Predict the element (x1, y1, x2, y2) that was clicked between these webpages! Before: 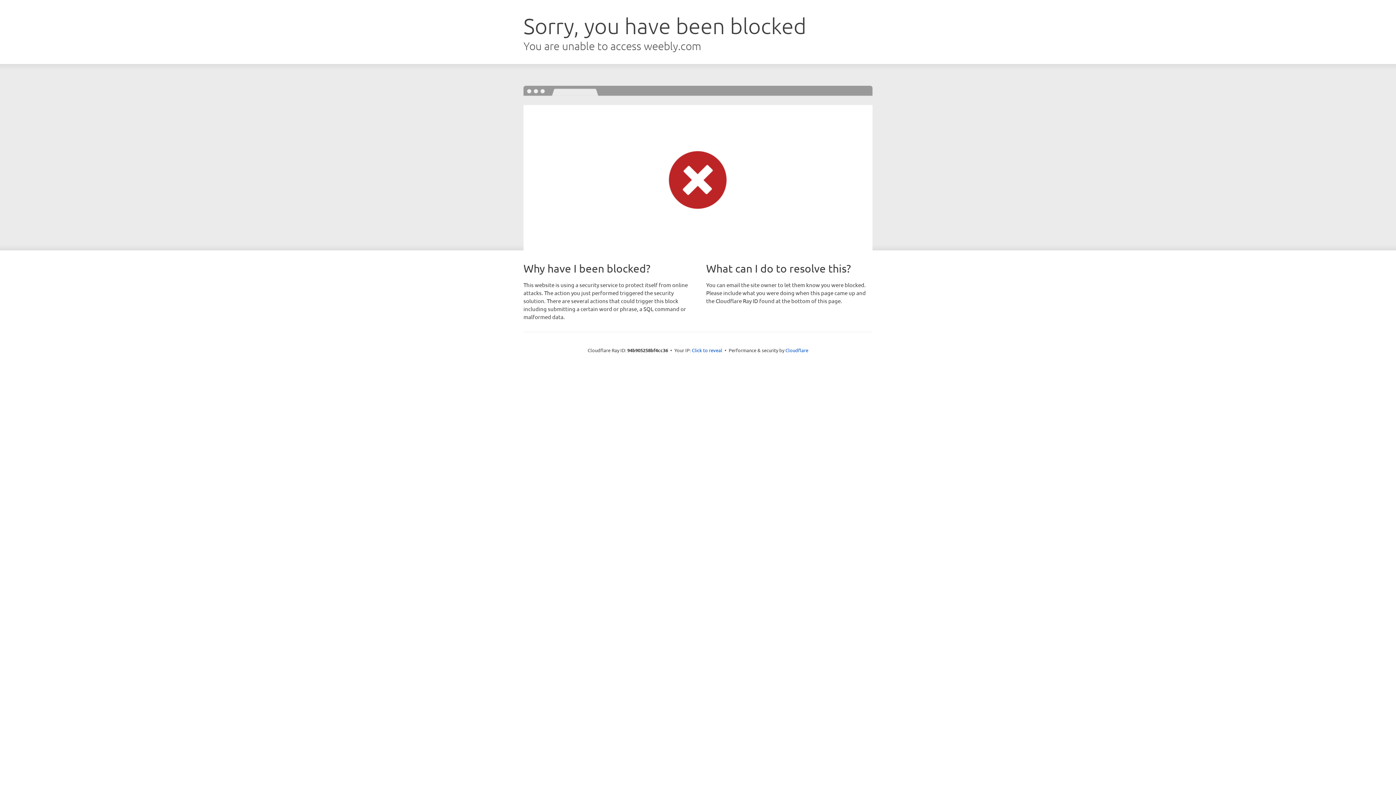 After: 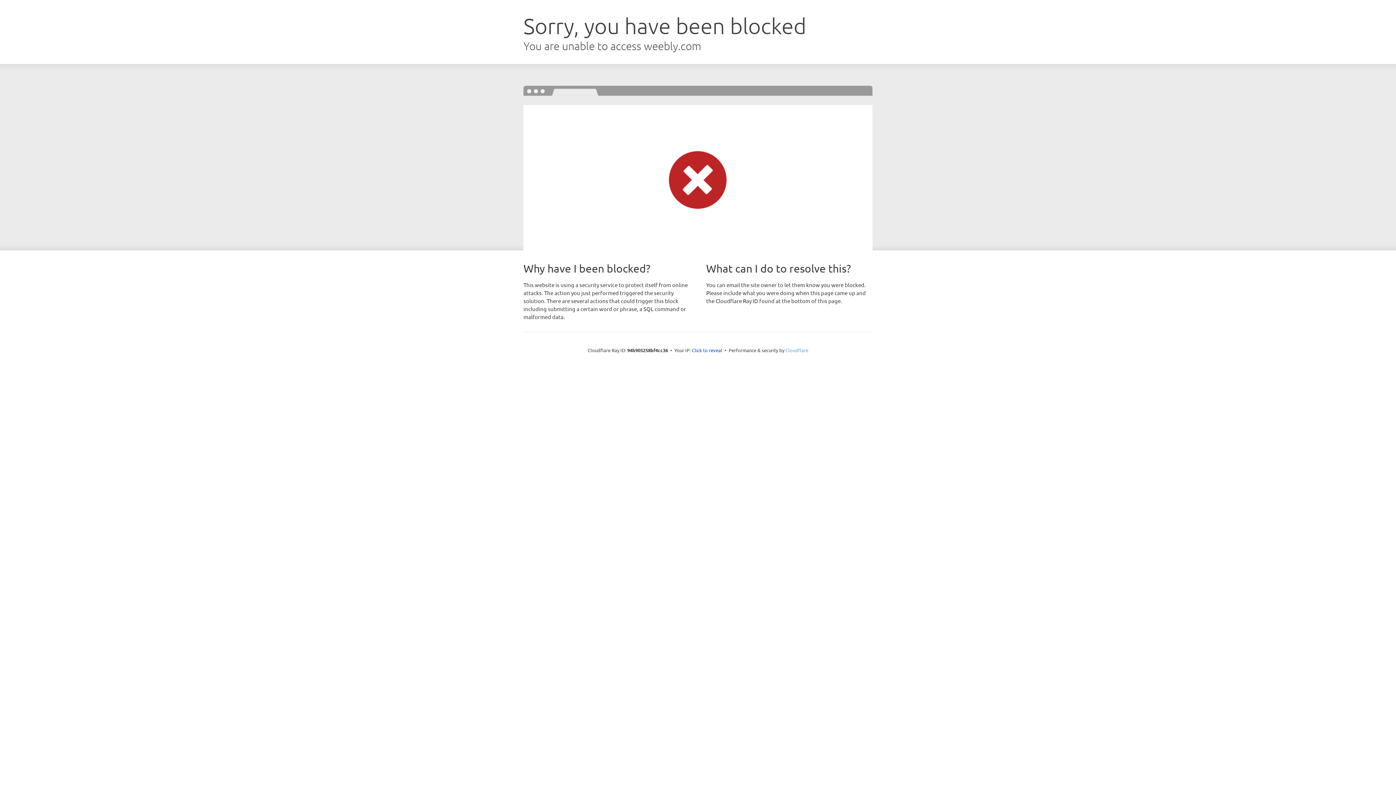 Action: label: Cloudflare bbox: (785, 347, 808, 353)